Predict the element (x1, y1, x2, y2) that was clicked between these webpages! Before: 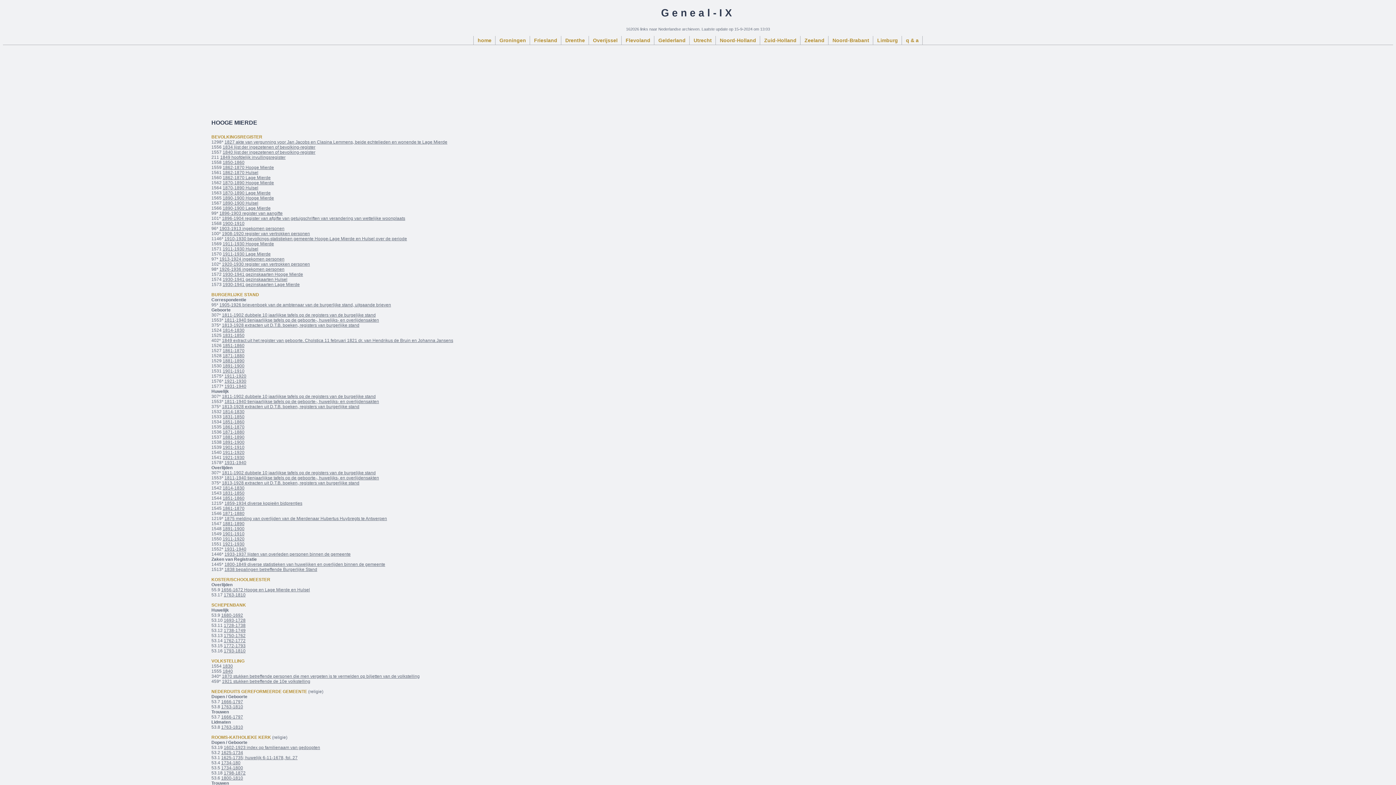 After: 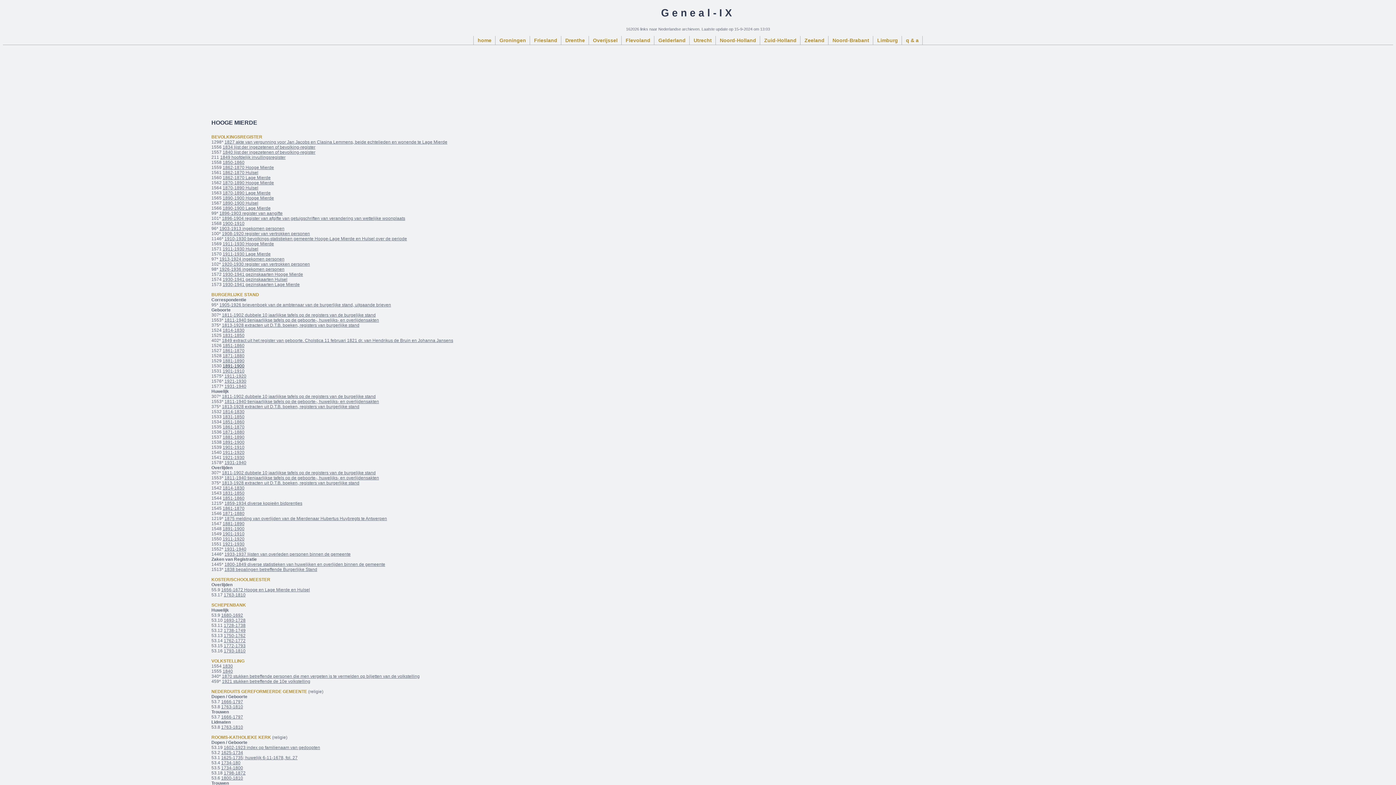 Action: label: 1891-1900 bbox: (222, 363, 244, 368)